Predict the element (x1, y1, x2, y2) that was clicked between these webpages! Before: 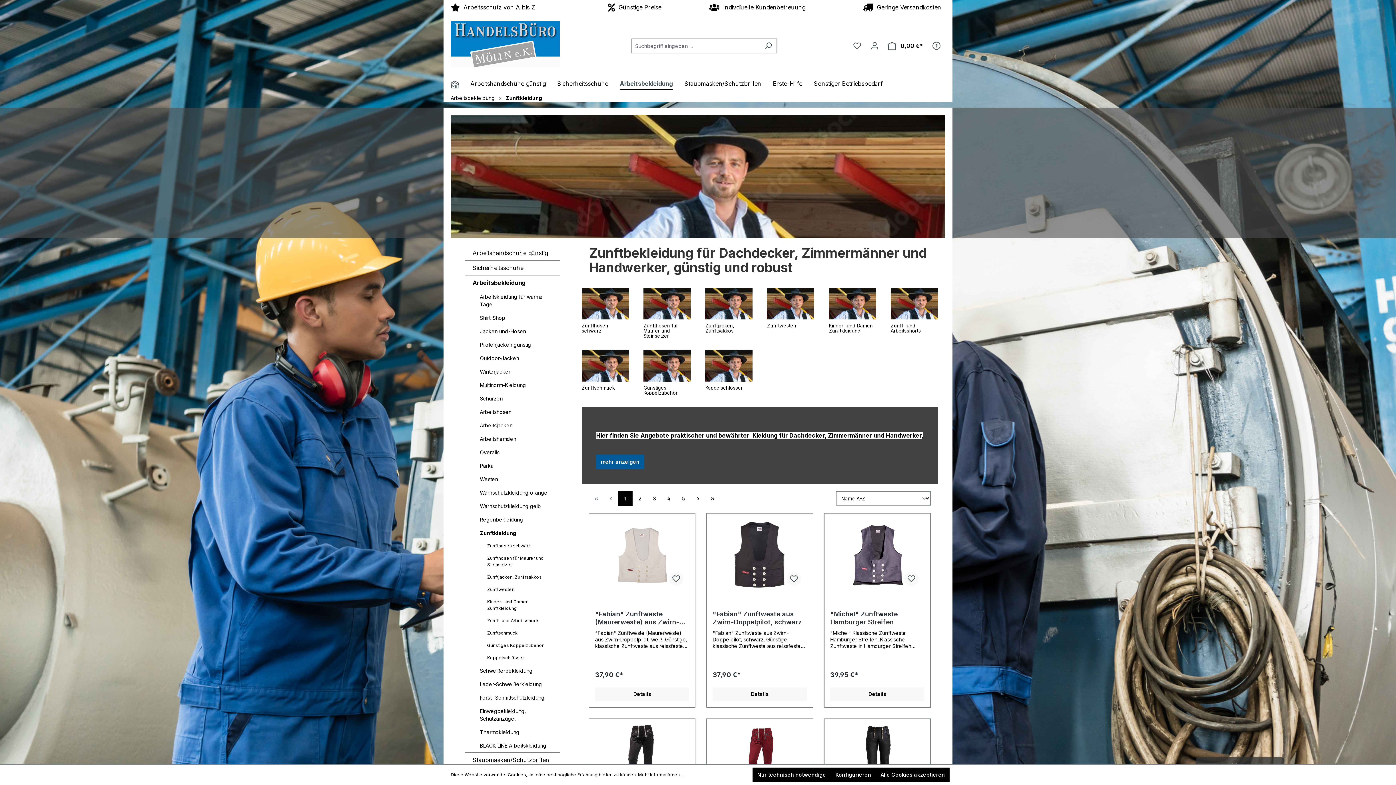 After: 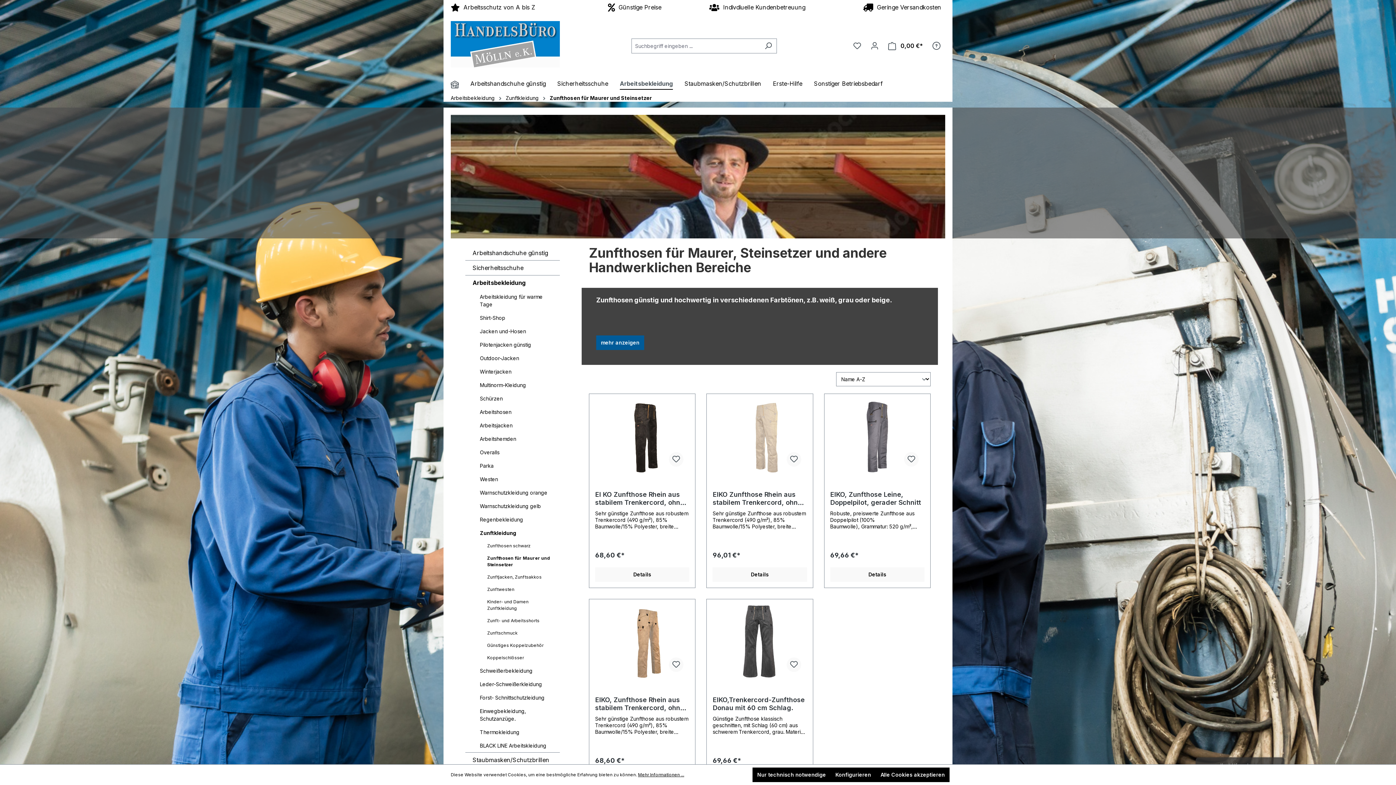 Action: label: Zunfthosen für Maurer und Steinsetzer bbox: (480, 552, 560, 571)